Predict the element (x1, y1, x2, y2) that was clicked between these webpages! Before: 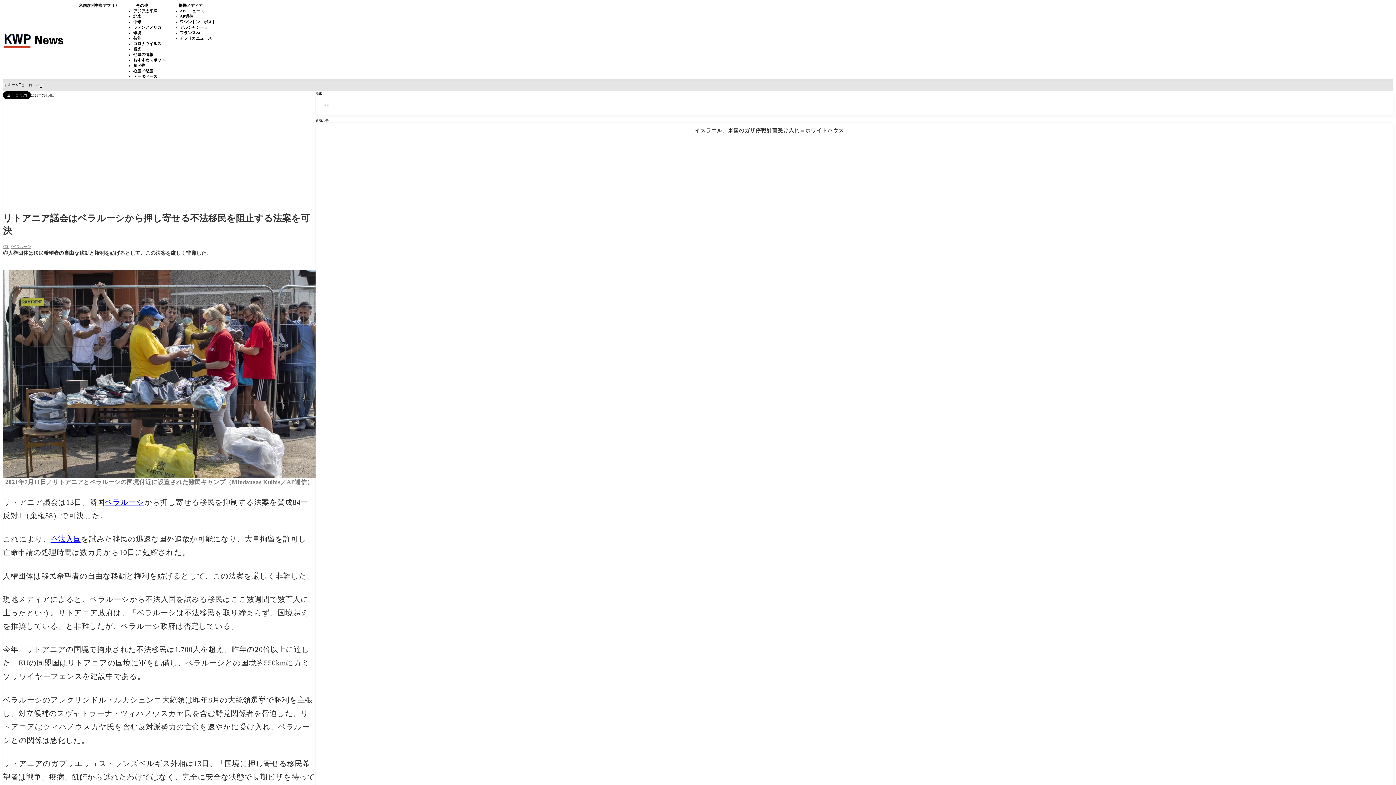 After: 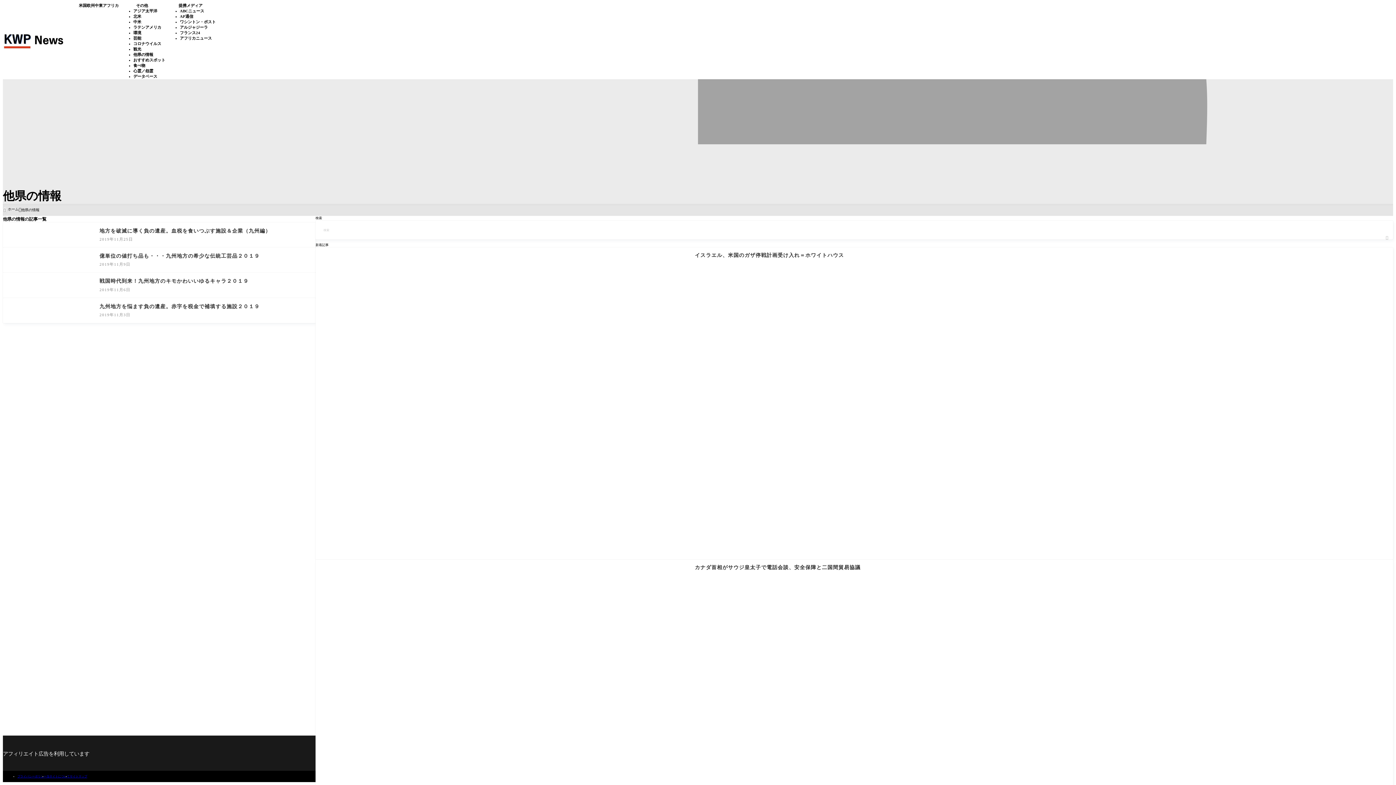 Action: bbox: (133, 52, 165, 57) label: 他県の情報